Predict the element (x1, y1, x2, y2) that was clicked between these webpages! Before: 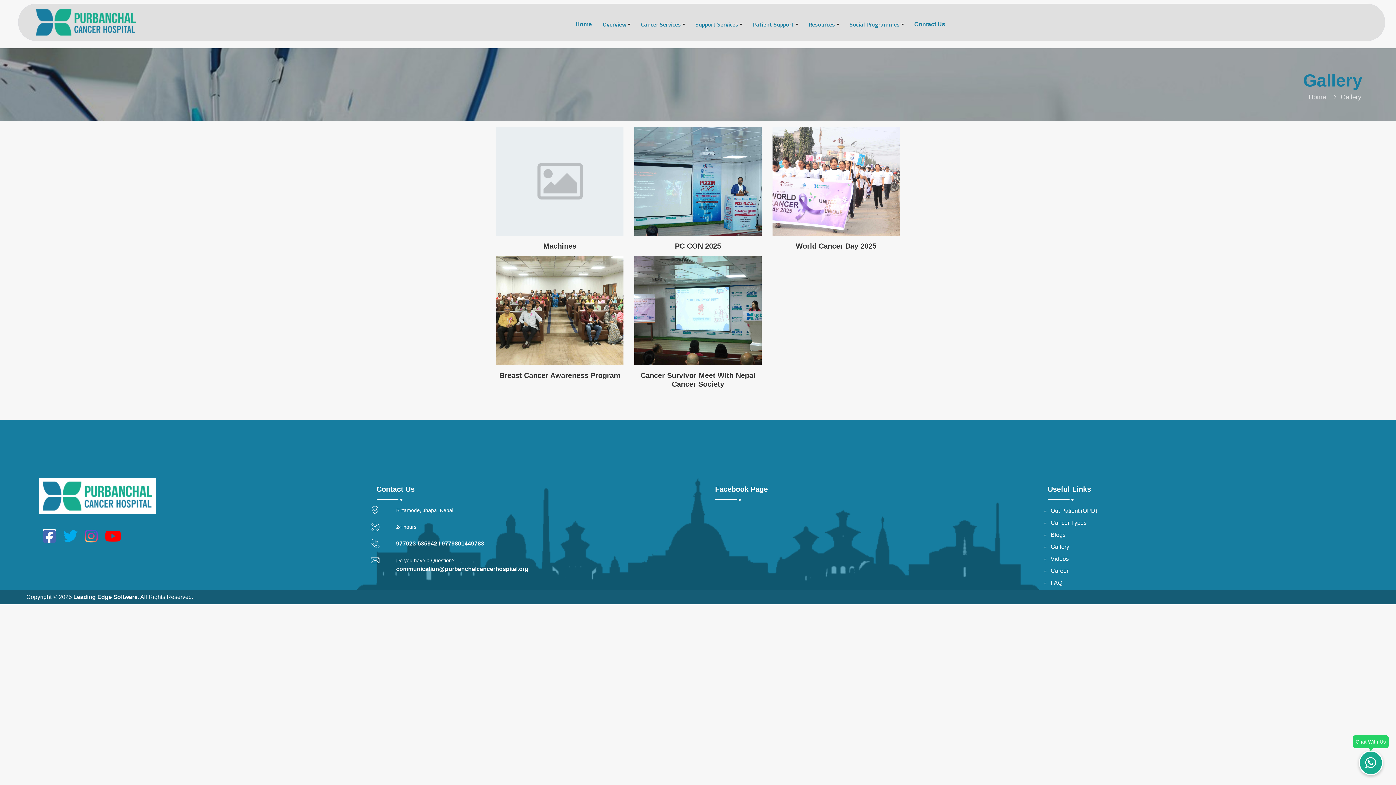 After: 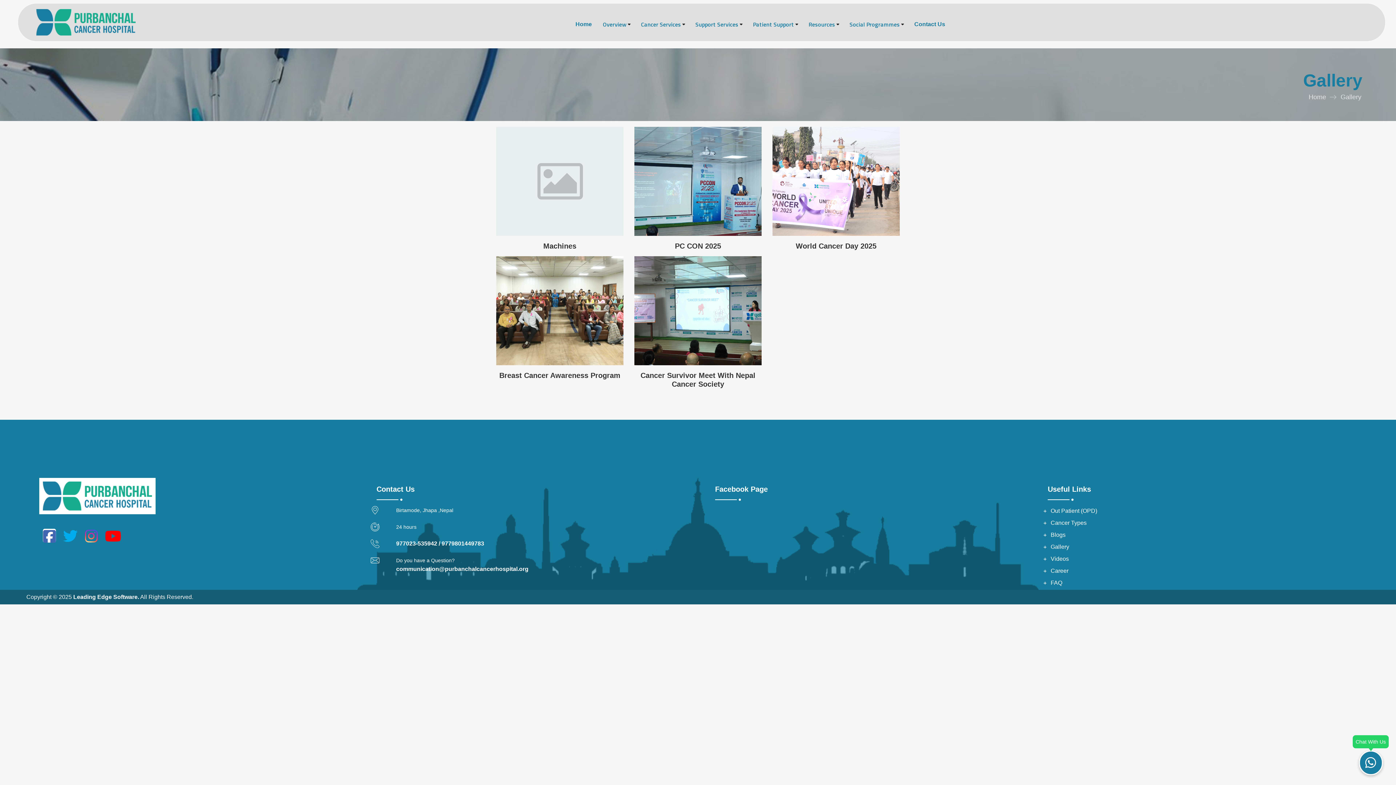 Action: bbox: (1359, 750, 1383, 775)